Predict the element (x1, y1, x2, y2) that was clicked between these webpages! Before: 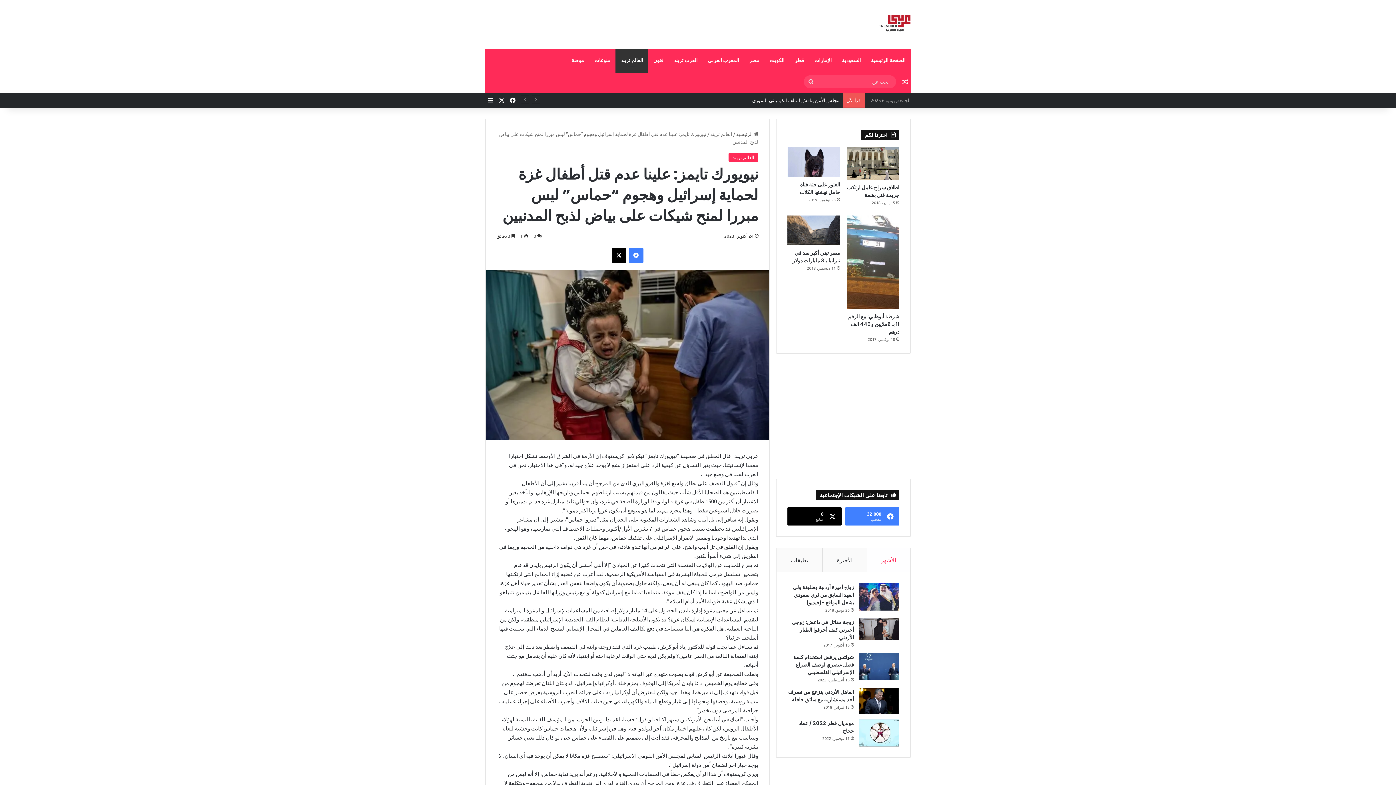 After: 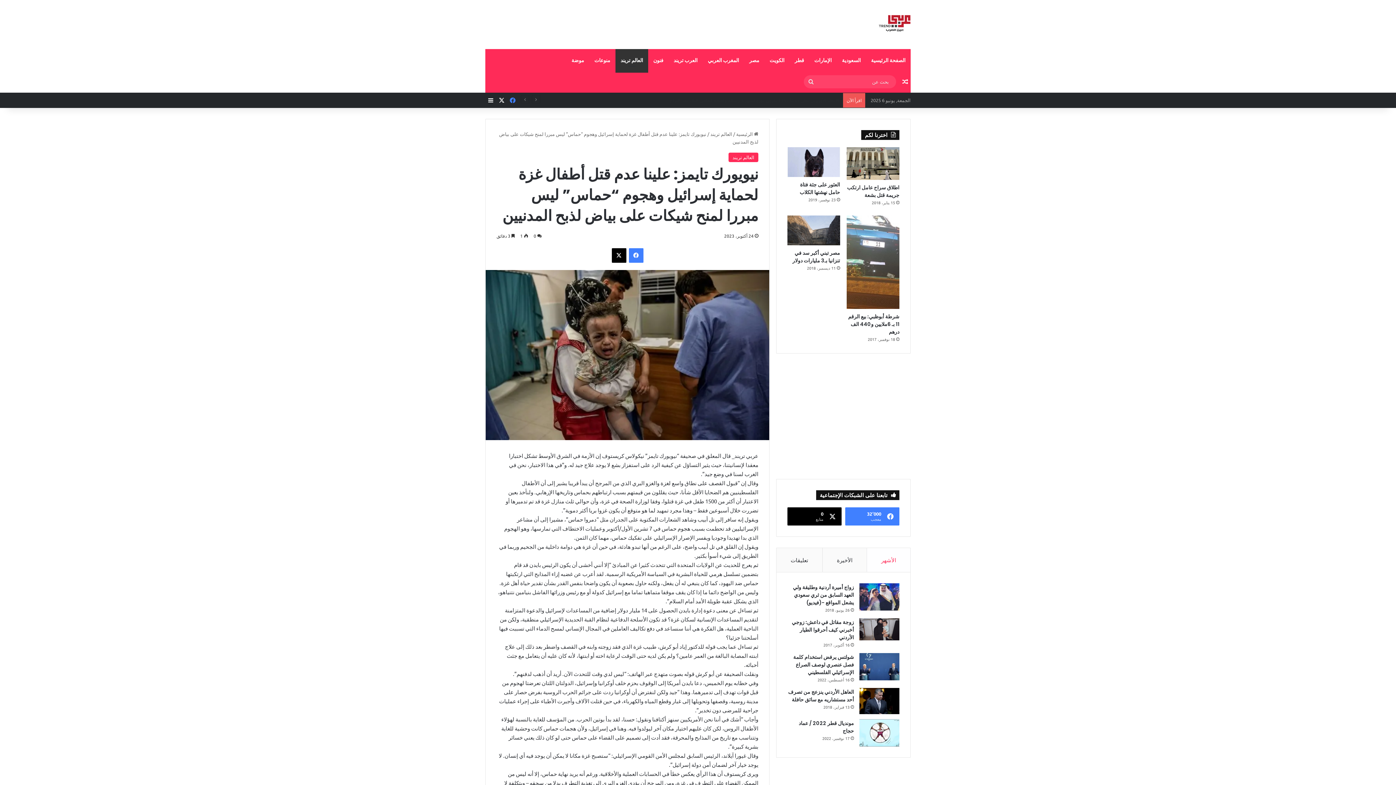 Action: bbox: (507, 93, 518, 107) label: فيسبوك